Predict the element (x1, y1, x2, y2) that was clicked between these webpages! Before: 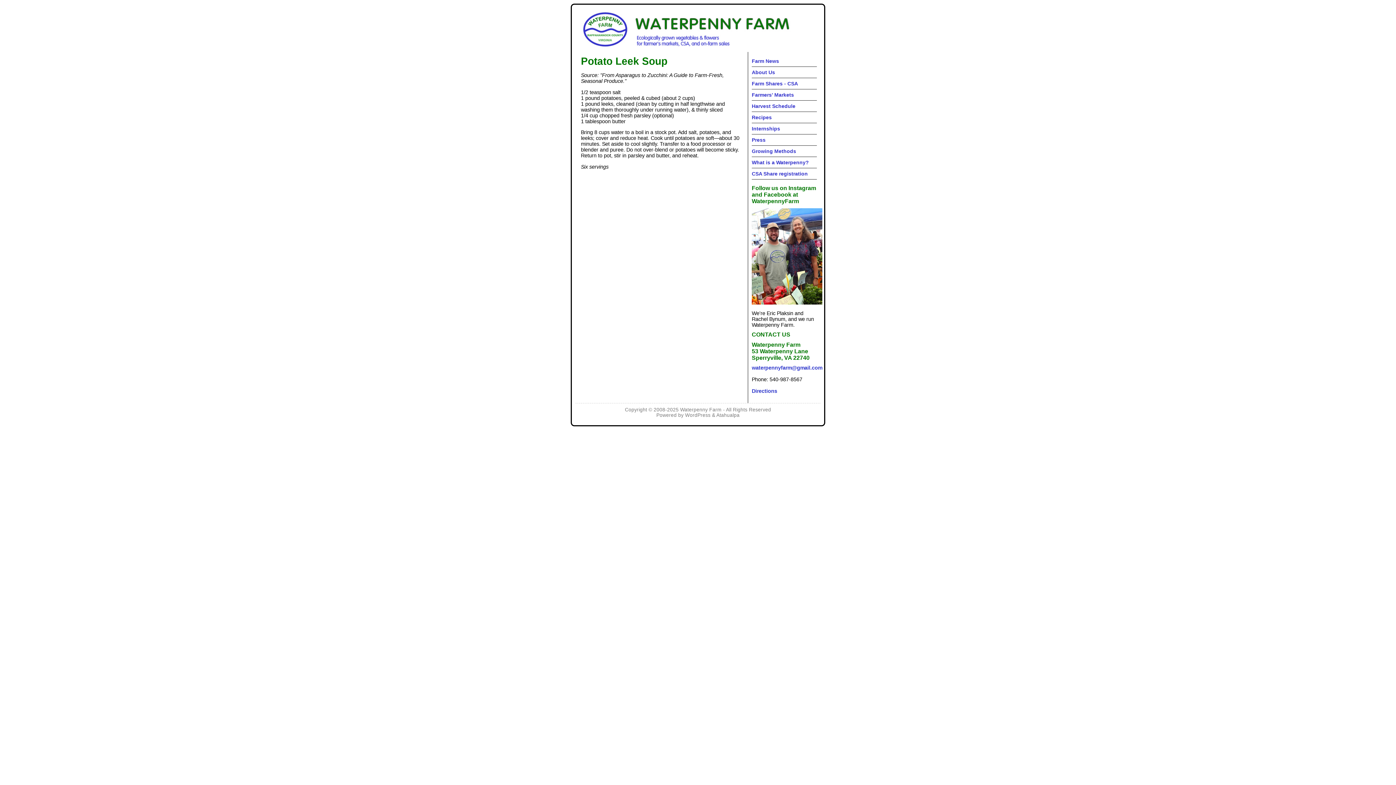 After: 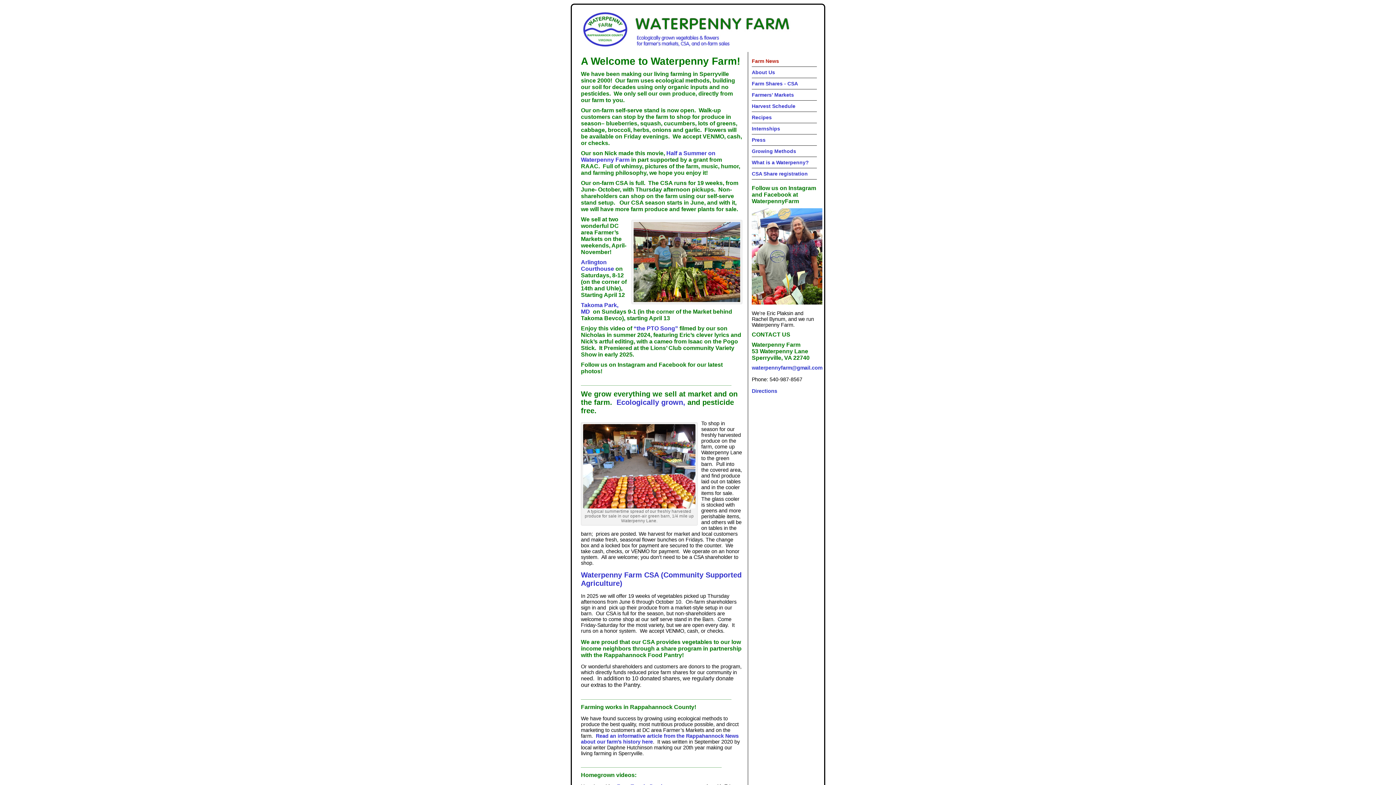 Action: label: Farm News bbox: (752, 55, 817, 66)